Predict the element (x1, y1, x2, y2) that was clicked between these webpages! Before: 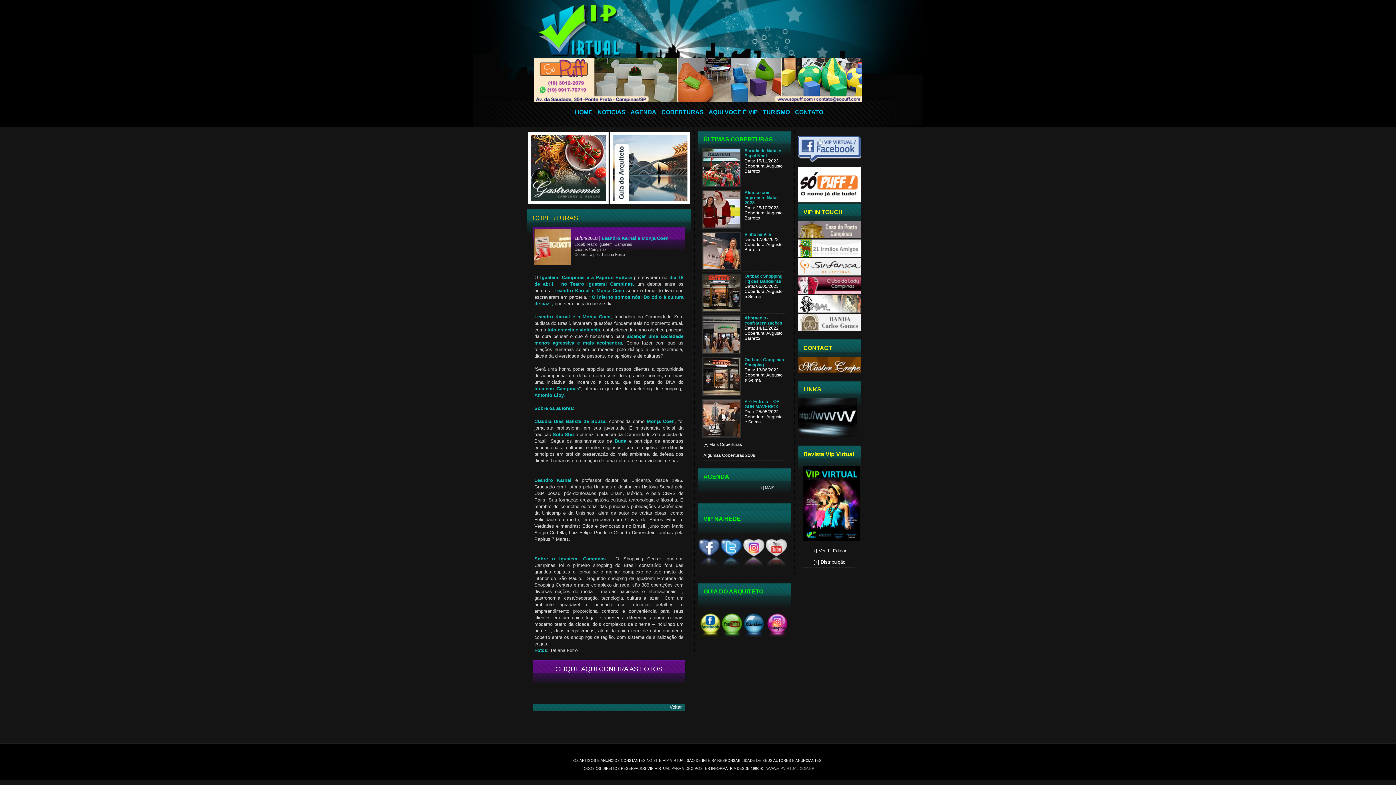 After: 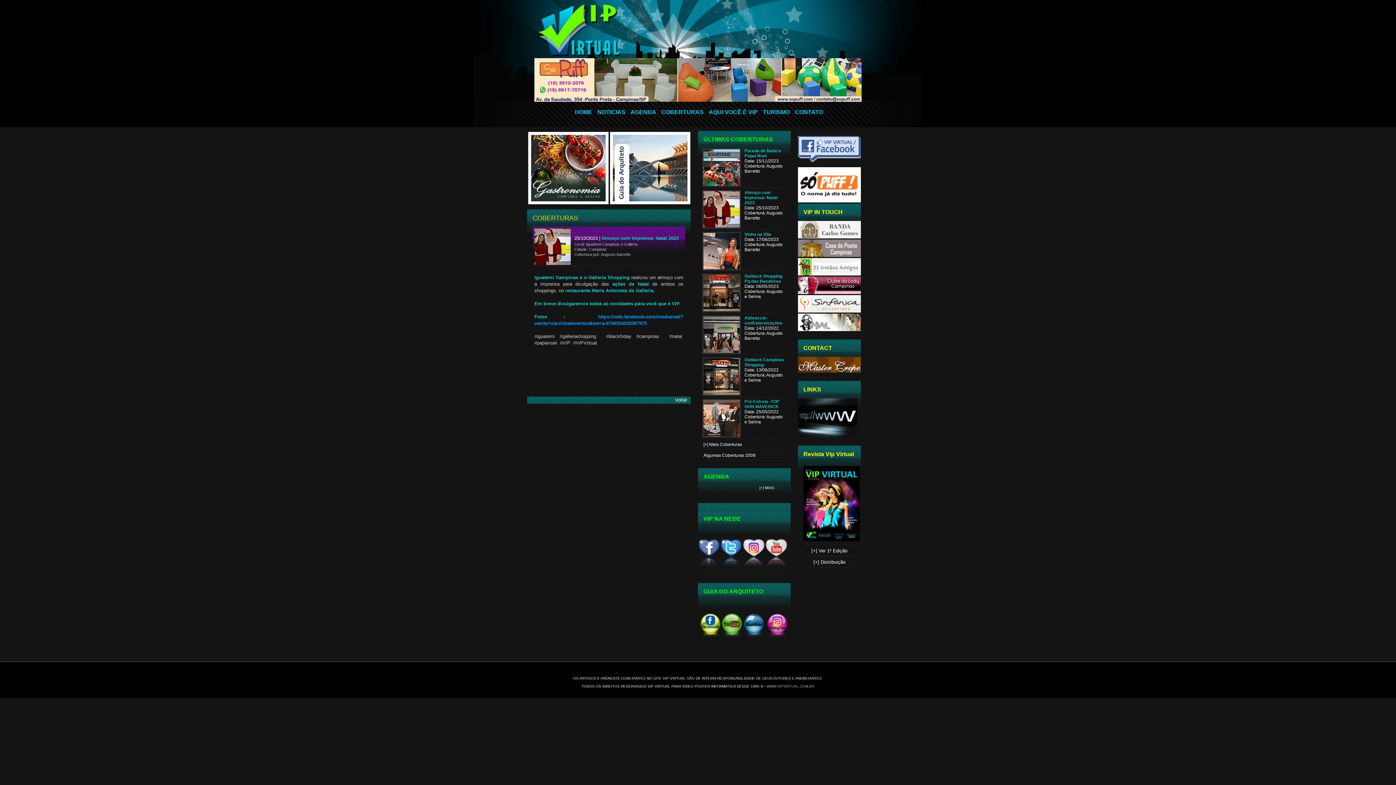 Action: bbox: (702, 224, 741, 229)